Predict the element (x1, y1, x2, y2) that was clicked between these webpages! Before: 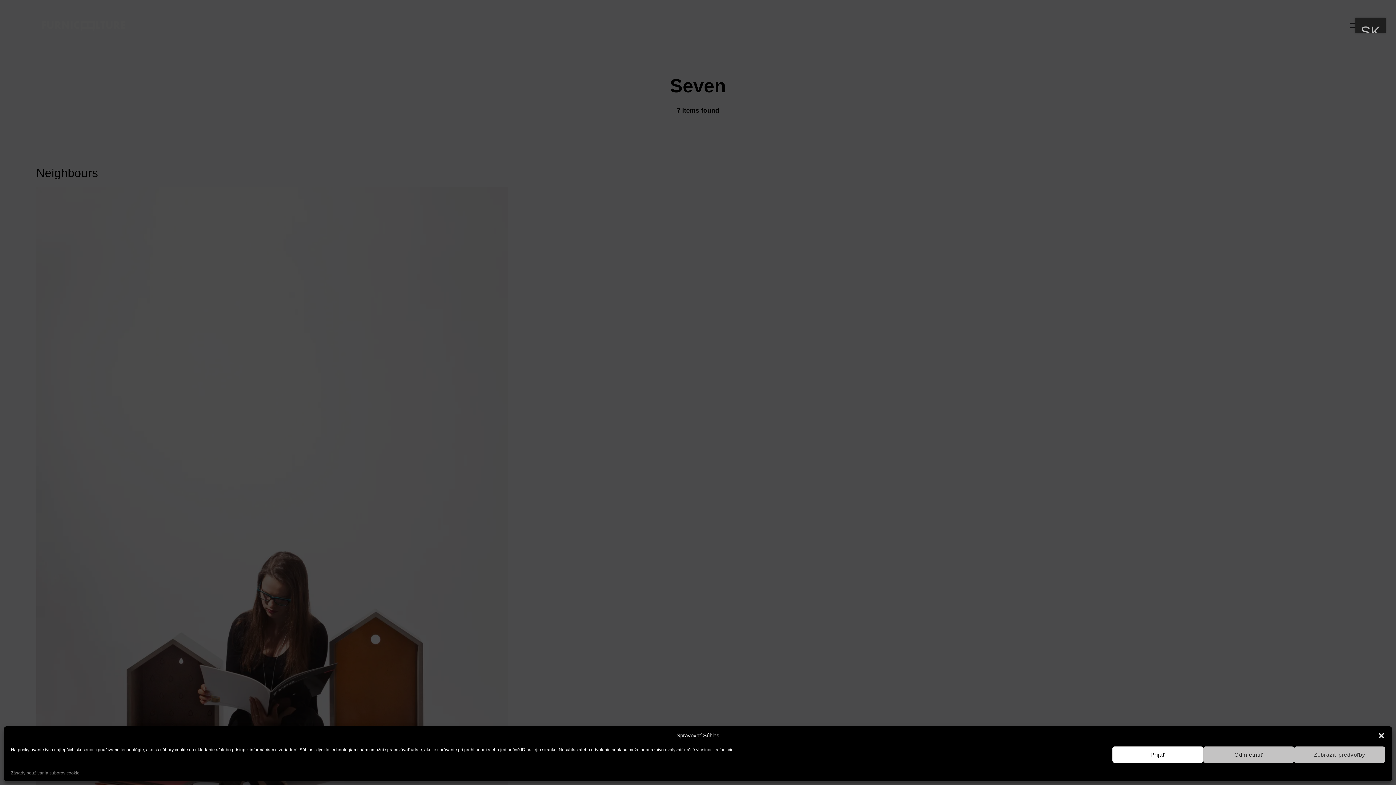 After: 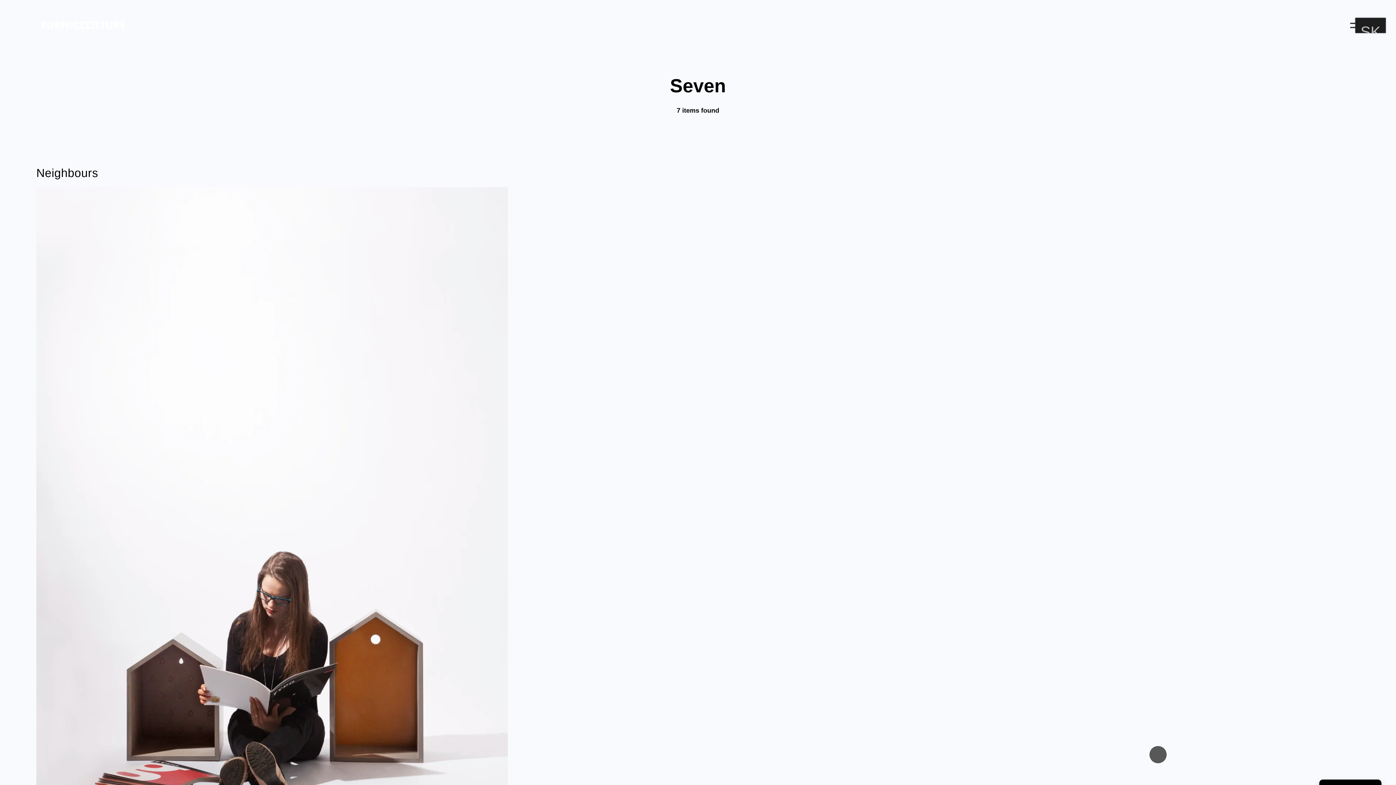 Action: label: Prijať bbox: (1112, 746, 1203, 763)